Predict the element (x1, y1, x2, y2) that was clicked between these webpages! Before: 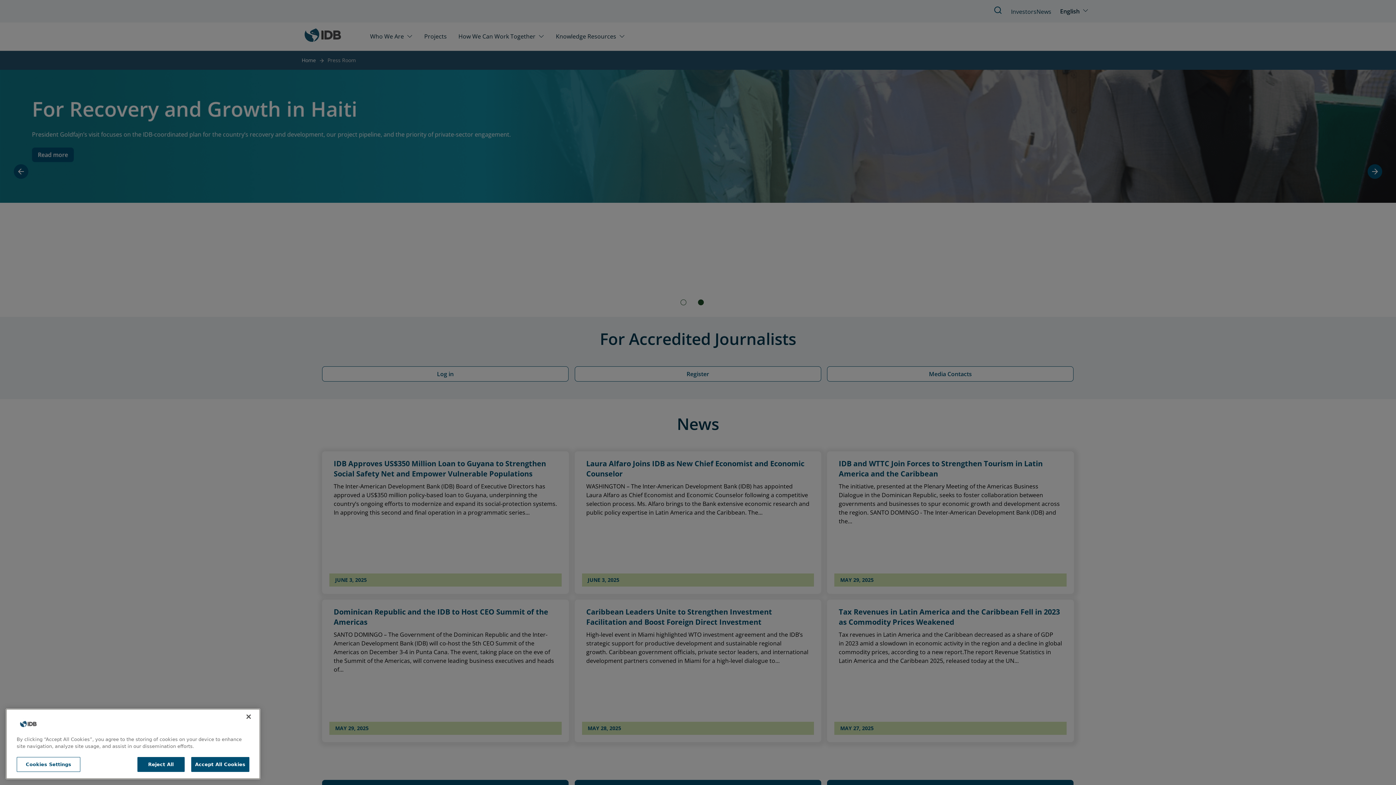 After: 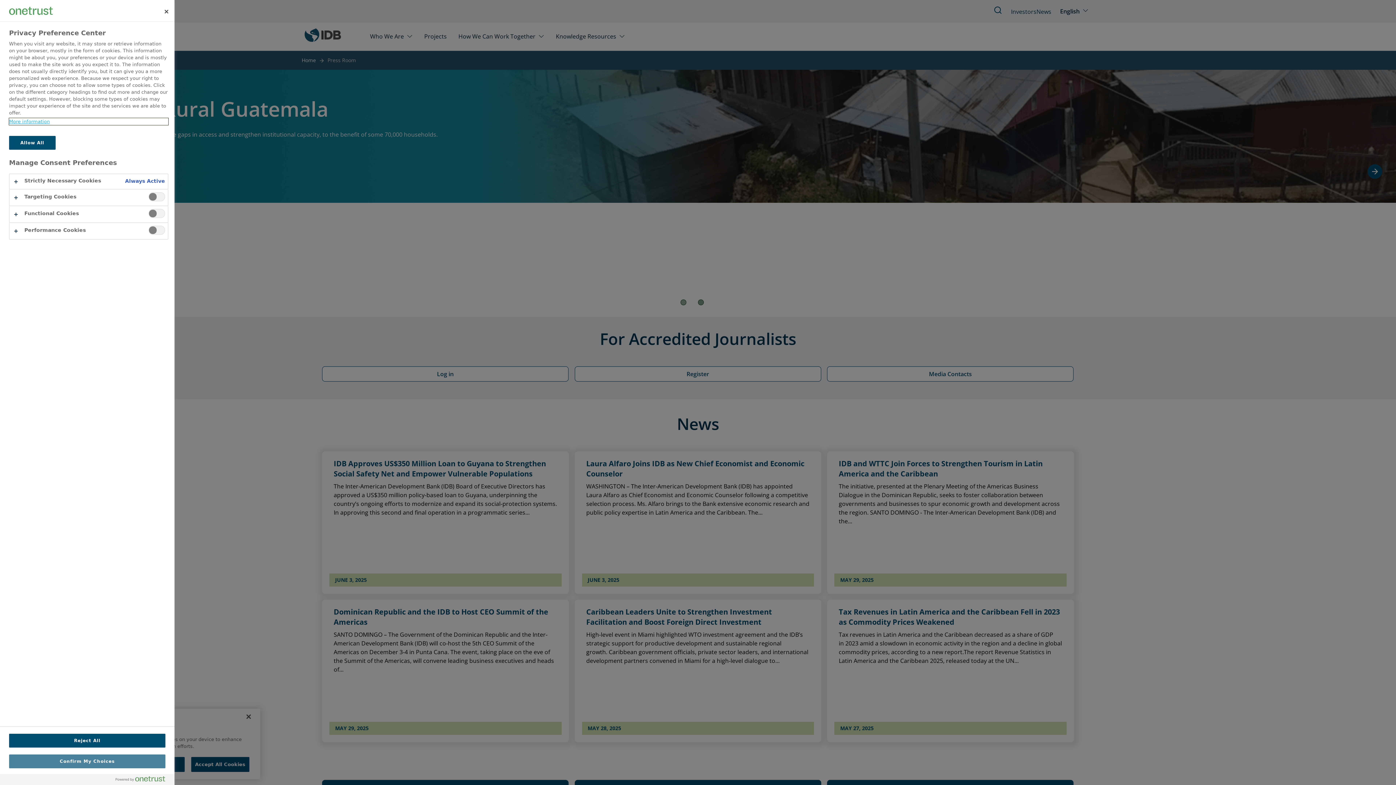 Action: label: Cookies Settings bbox: (16, 757, 80, 772)